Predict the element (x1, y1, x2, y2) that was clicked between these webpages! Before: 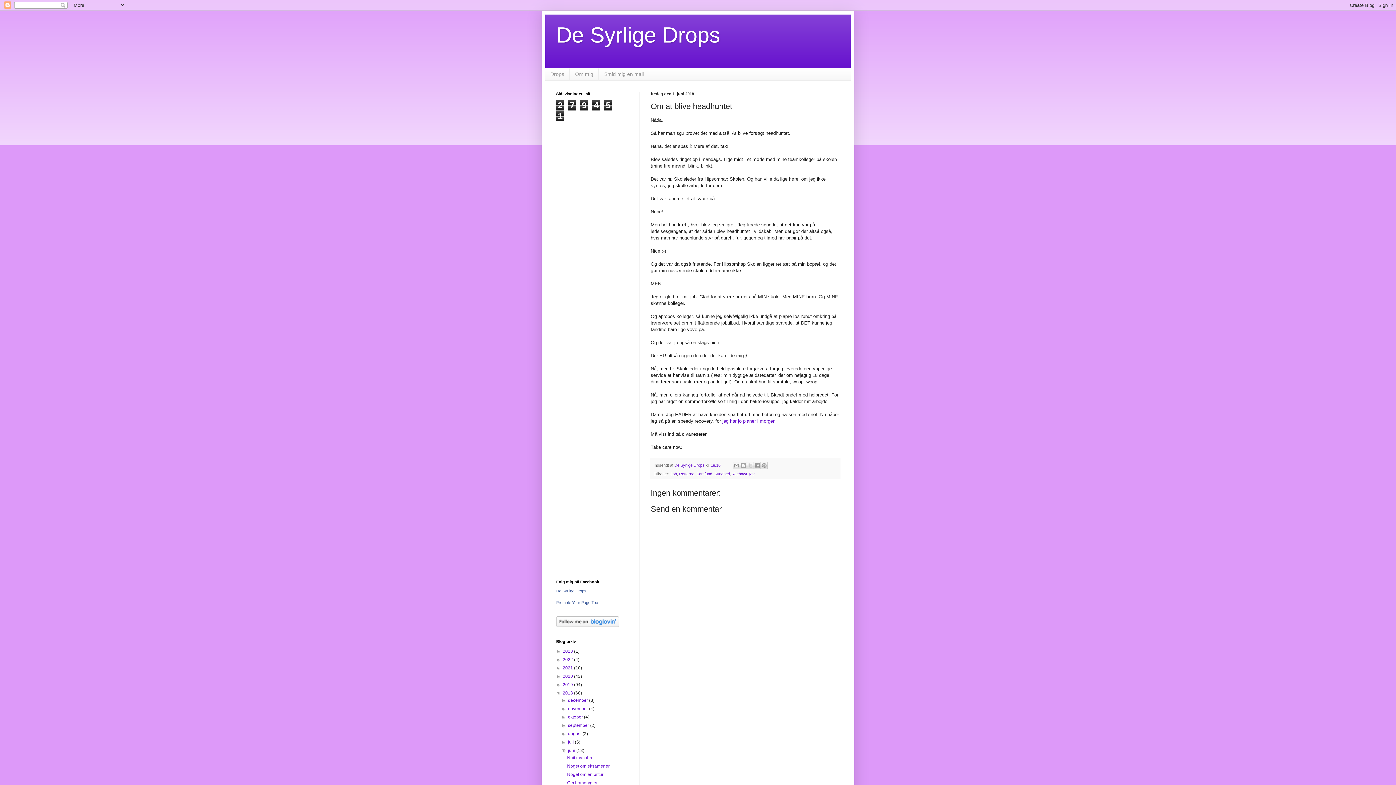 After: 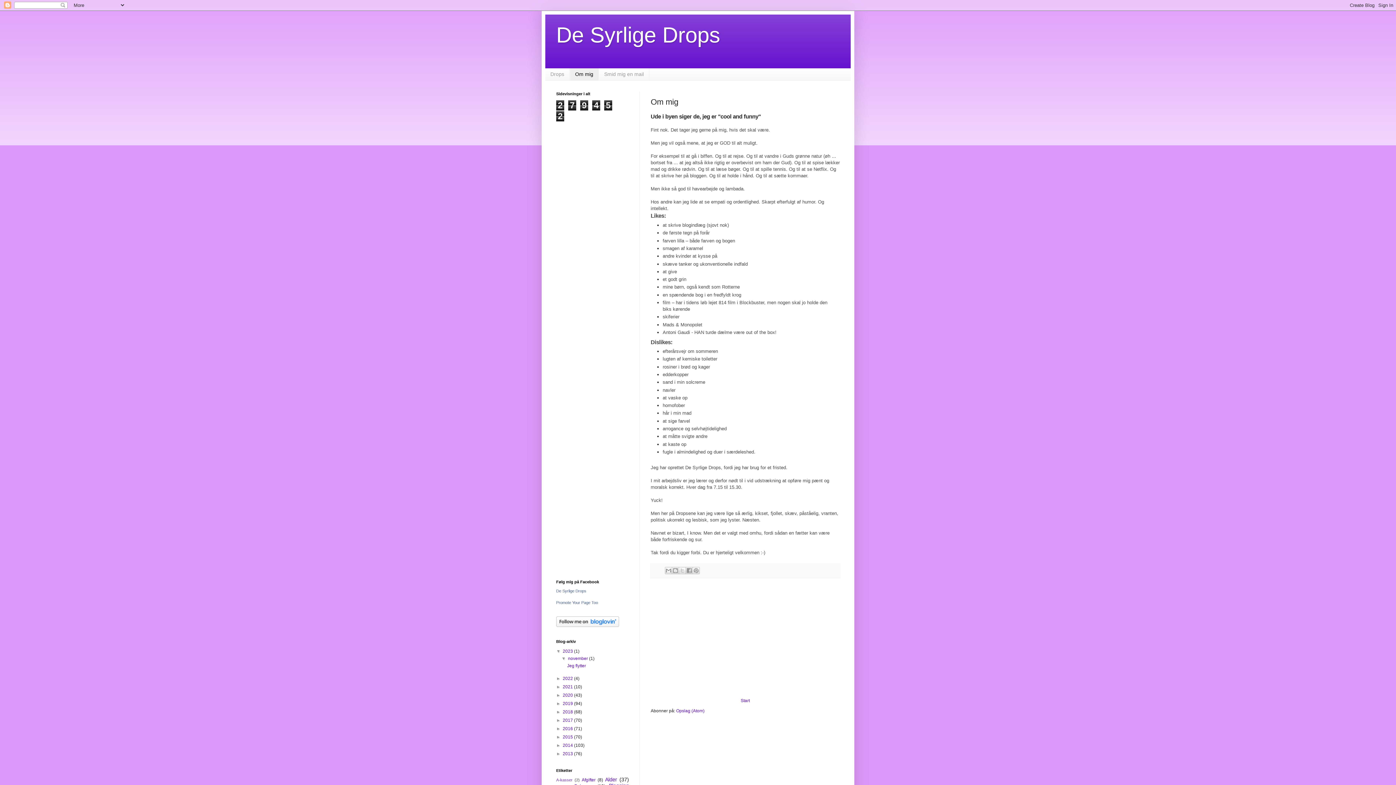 Action: bbox: (569, 68, 598, 80) label: Om mig